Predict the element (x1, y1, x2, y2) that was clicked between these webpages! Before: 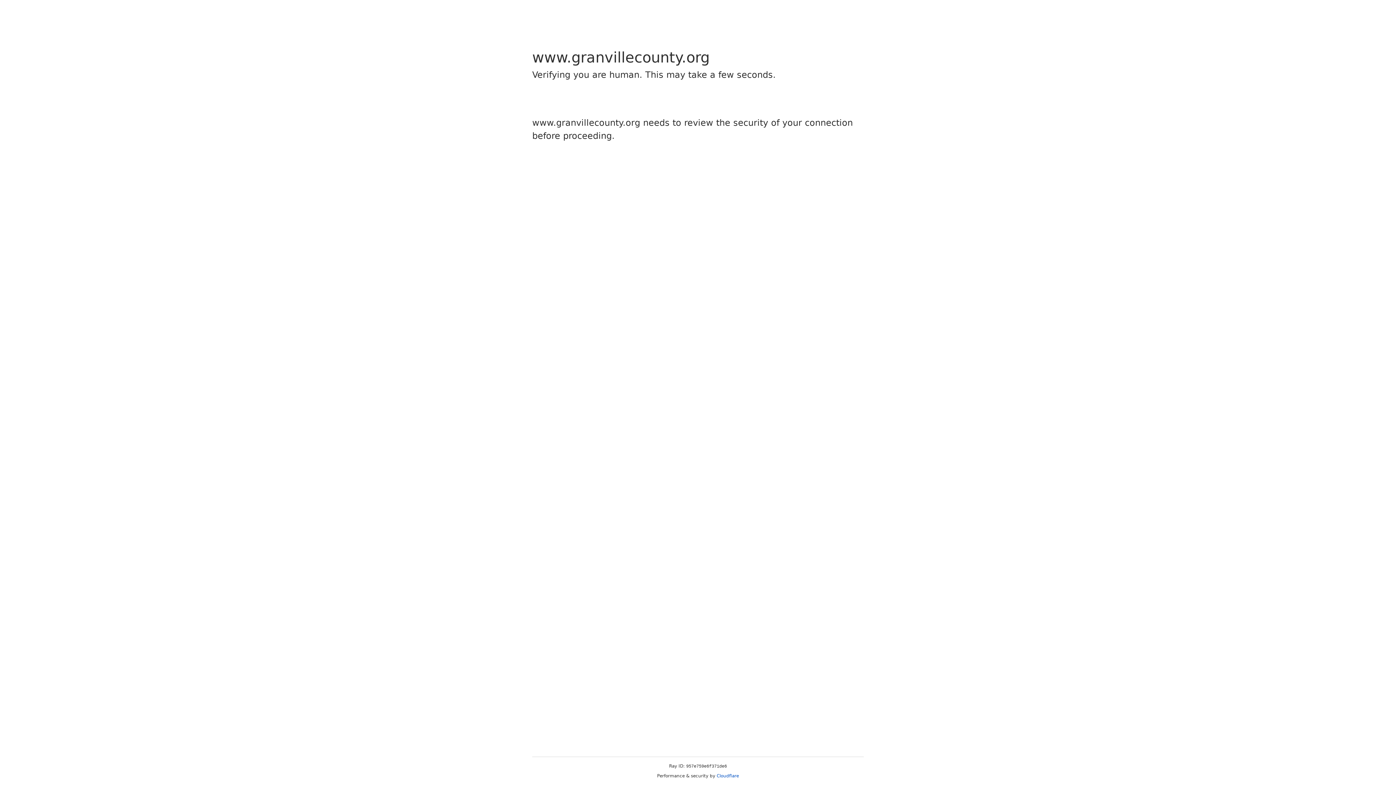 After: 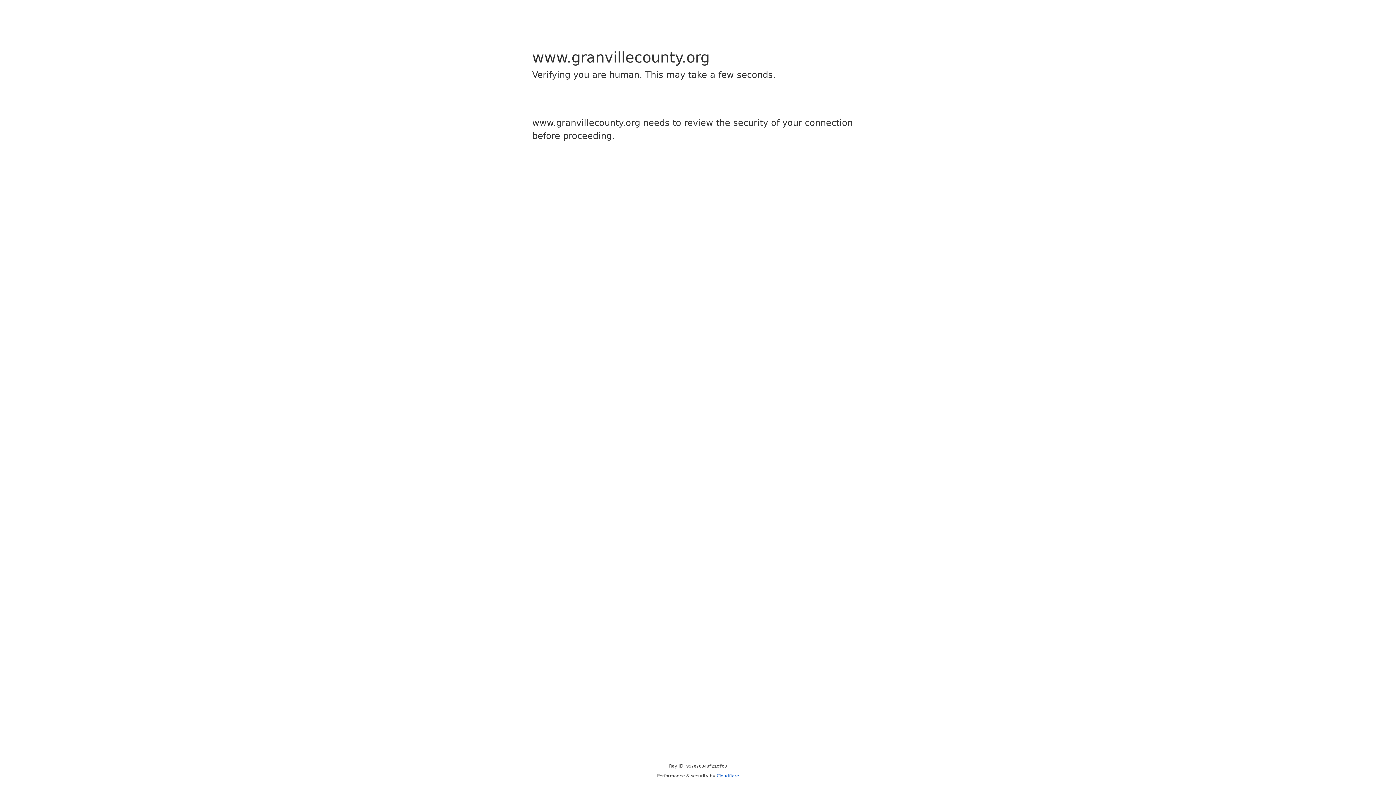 Action: label: Cloudflare bbox: (716, 773, 739, 778)